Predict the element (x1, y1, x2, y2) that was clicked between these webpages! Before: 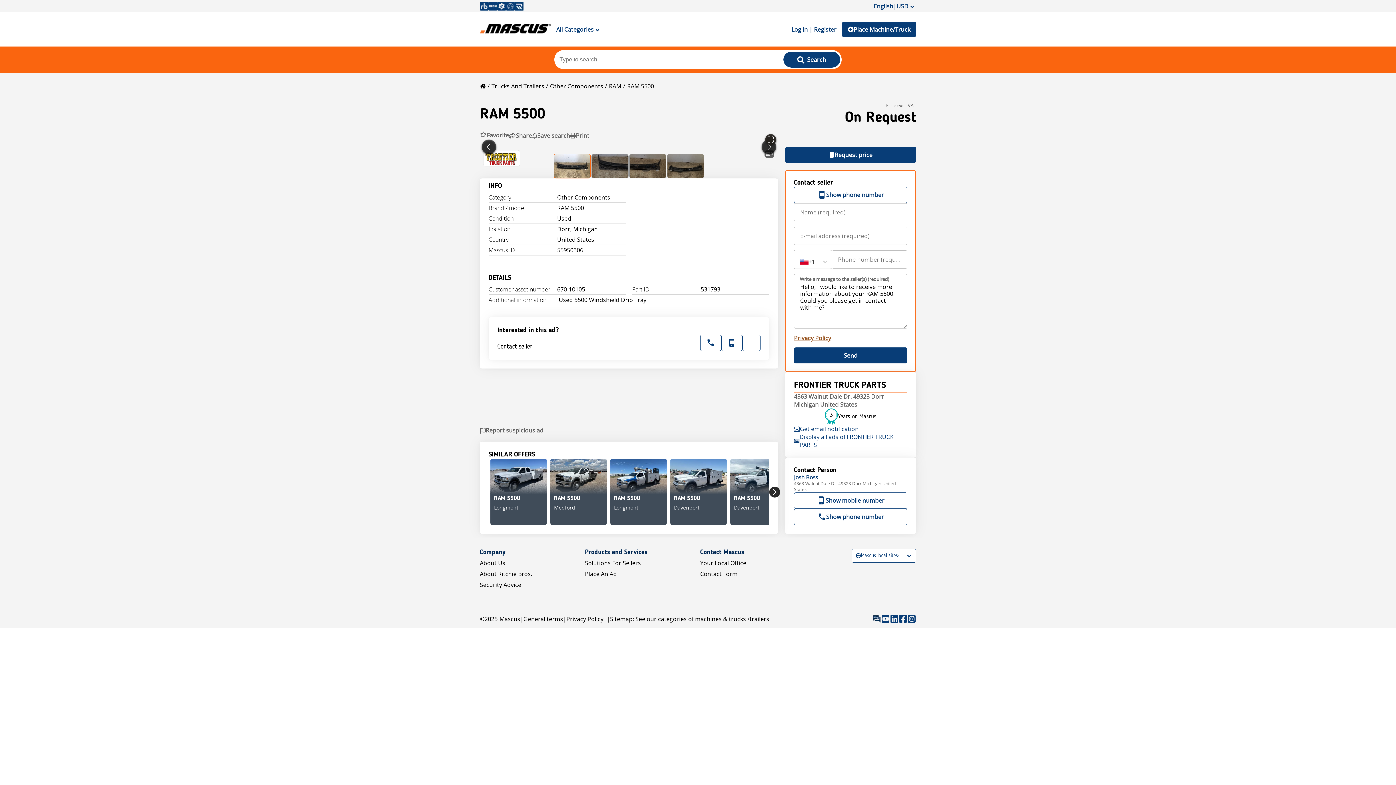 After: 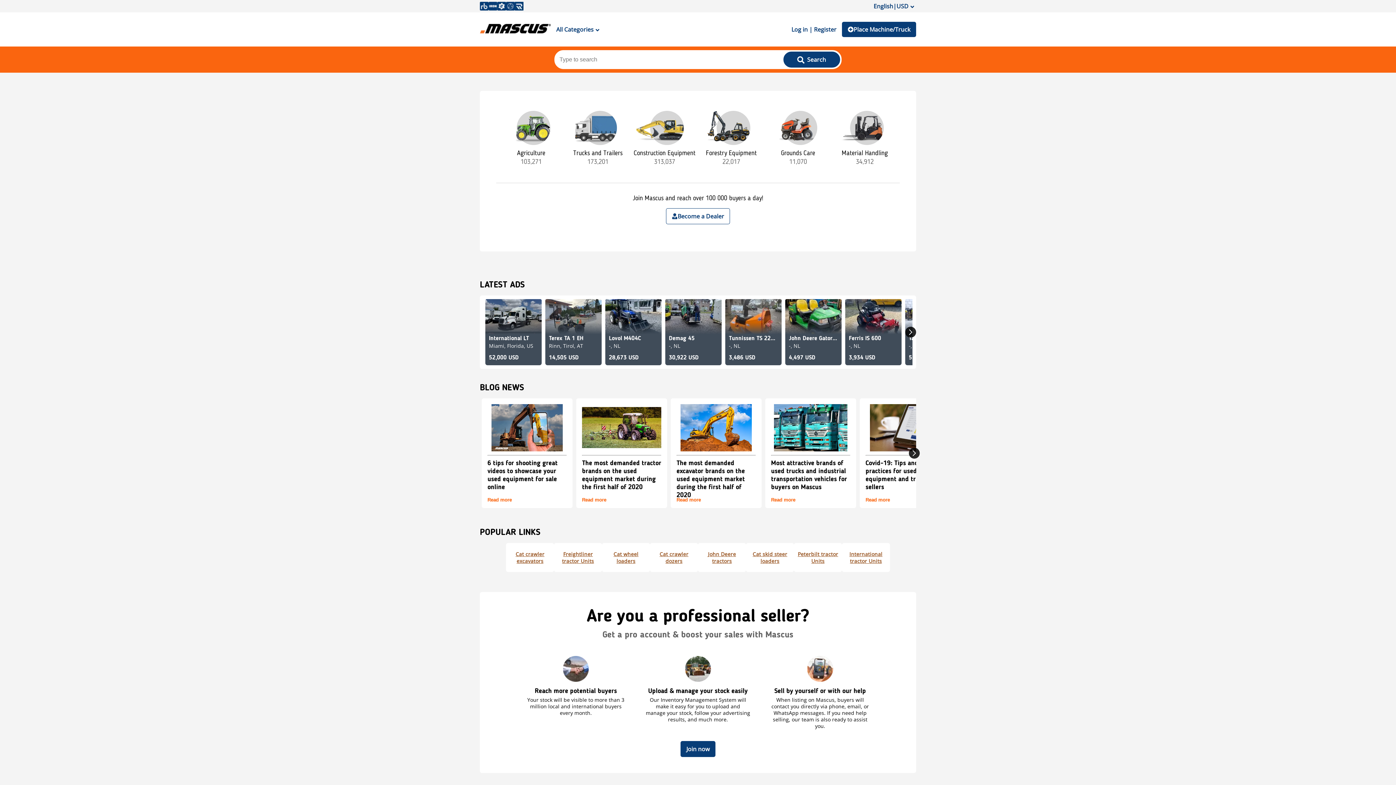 Action: bbox: (499, 615, 520, 623) label: Mascus